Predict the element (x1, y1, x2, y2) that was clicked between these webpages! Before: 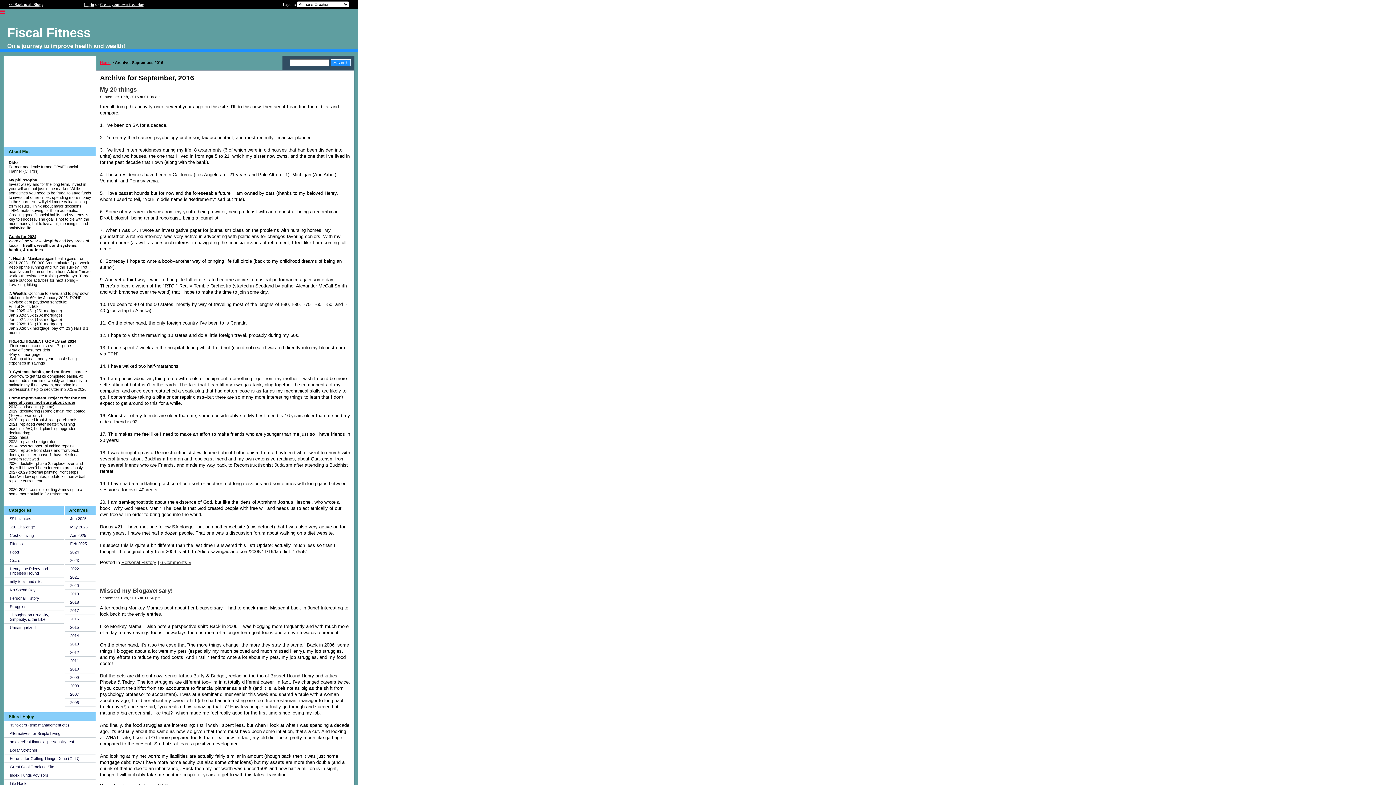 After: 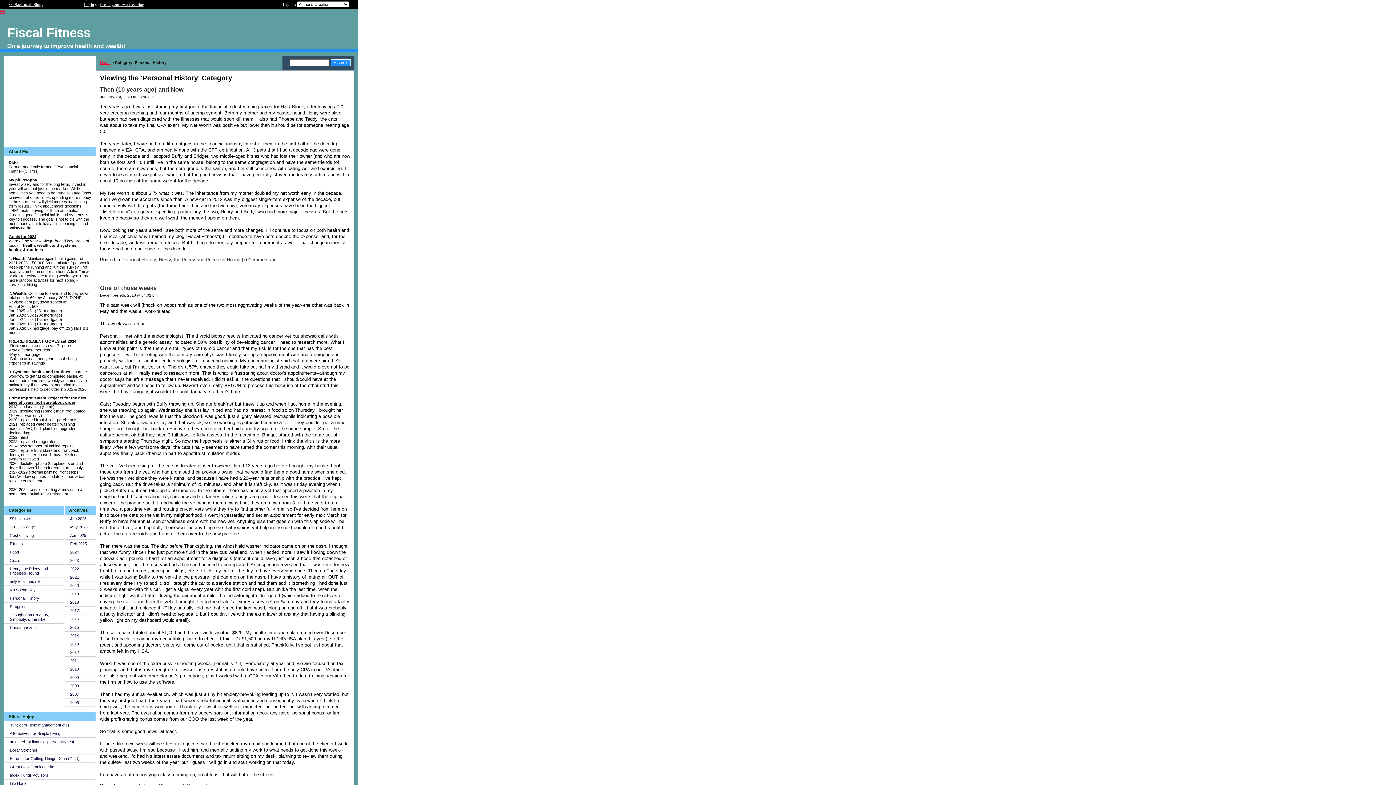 Action: bbox: (4, 594, 63, 602) label: Personal History